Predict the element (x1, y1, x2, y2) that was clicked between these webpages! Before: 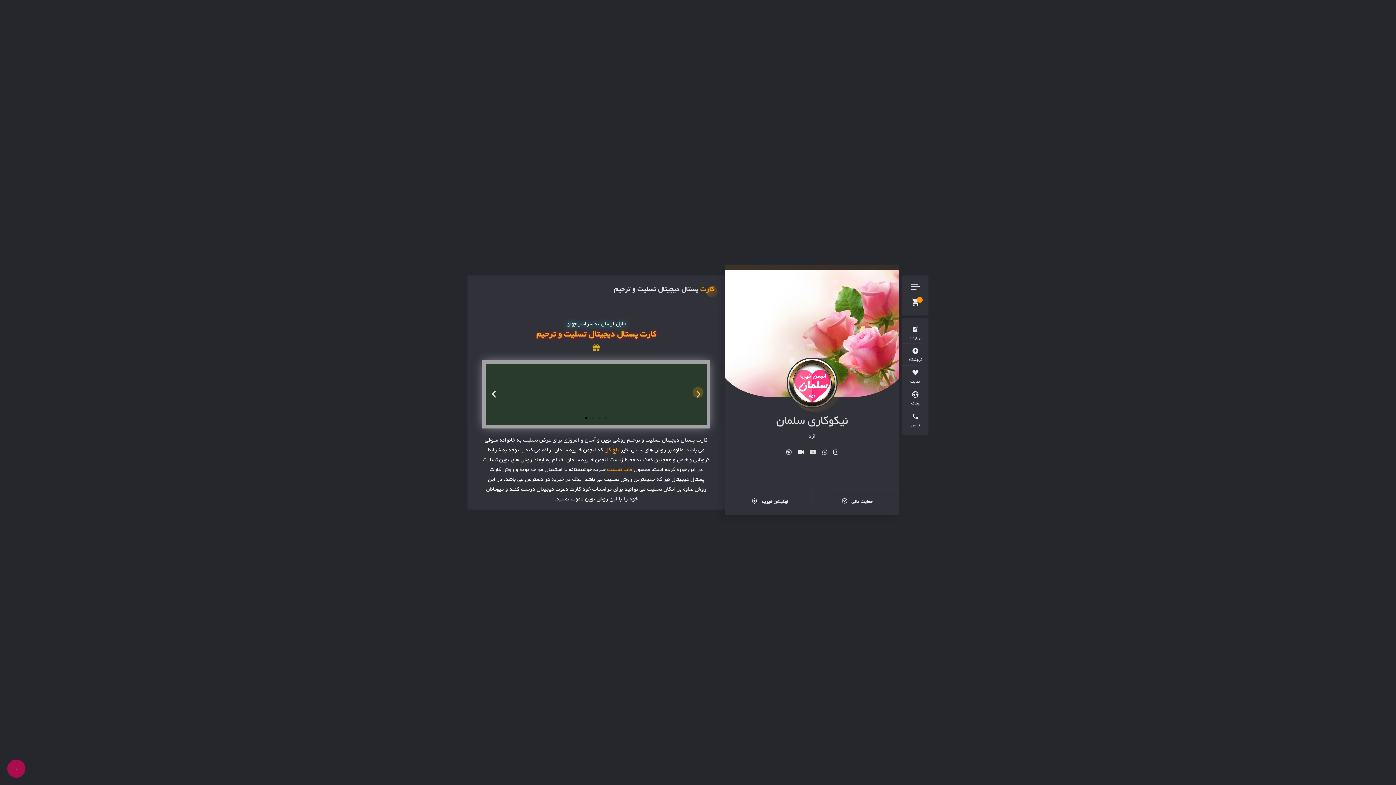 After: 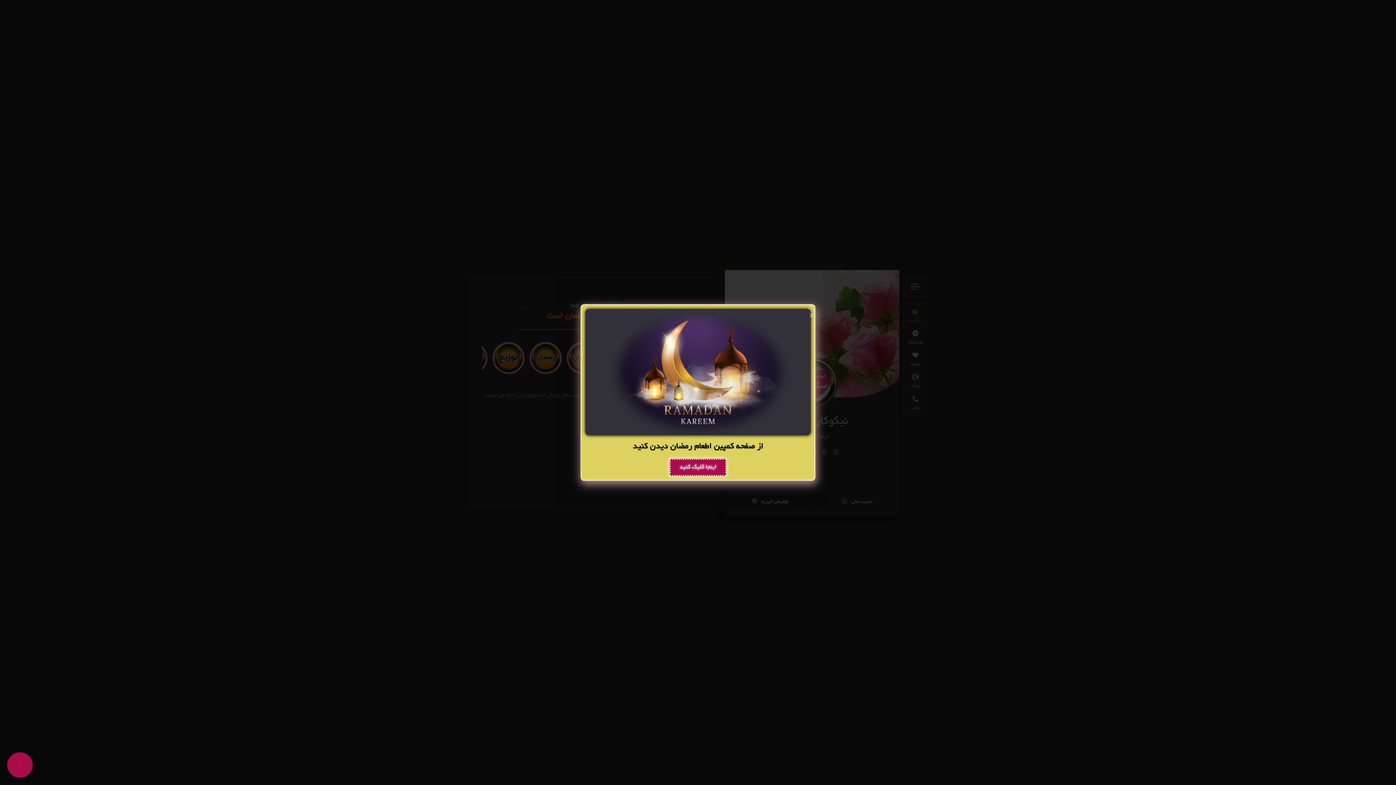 Action: bbox: (786, 357, 837, 408)